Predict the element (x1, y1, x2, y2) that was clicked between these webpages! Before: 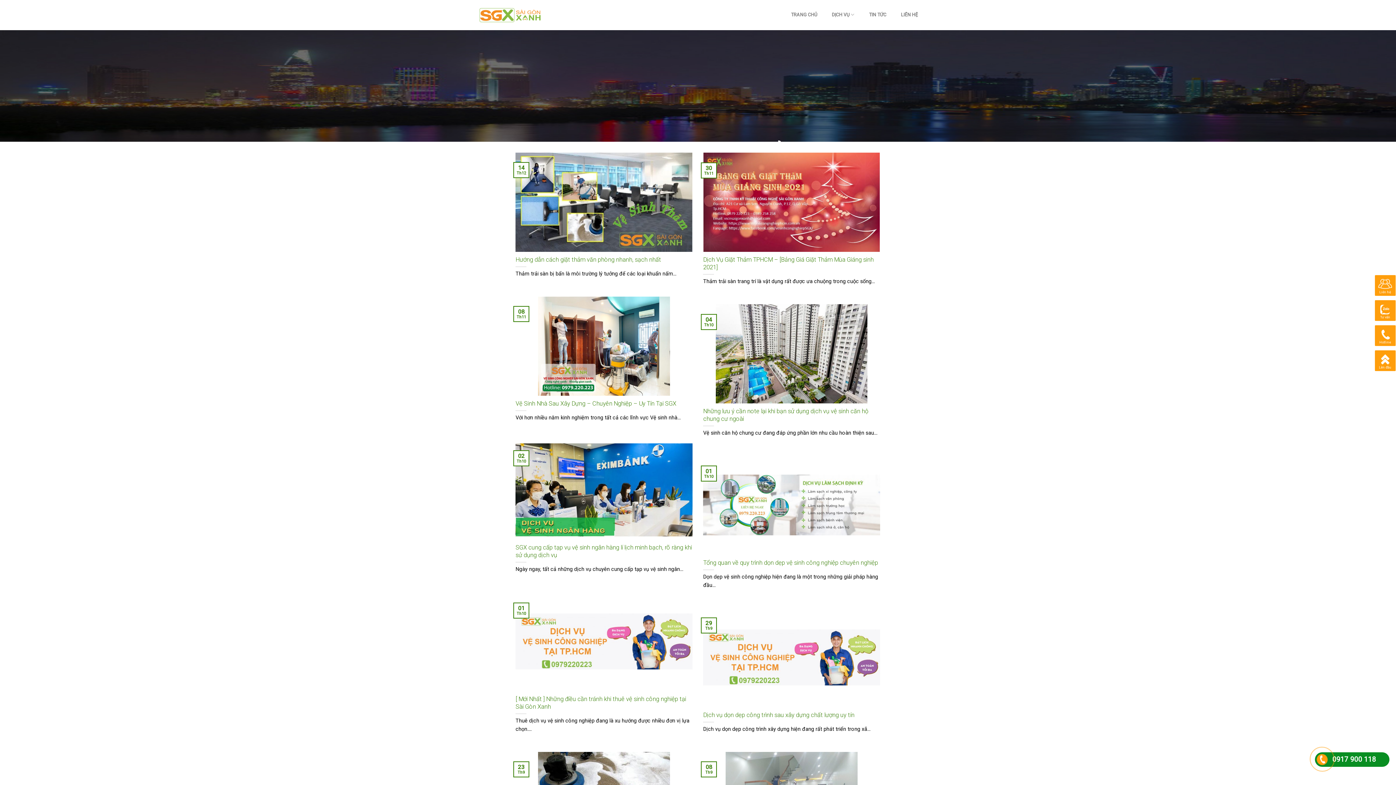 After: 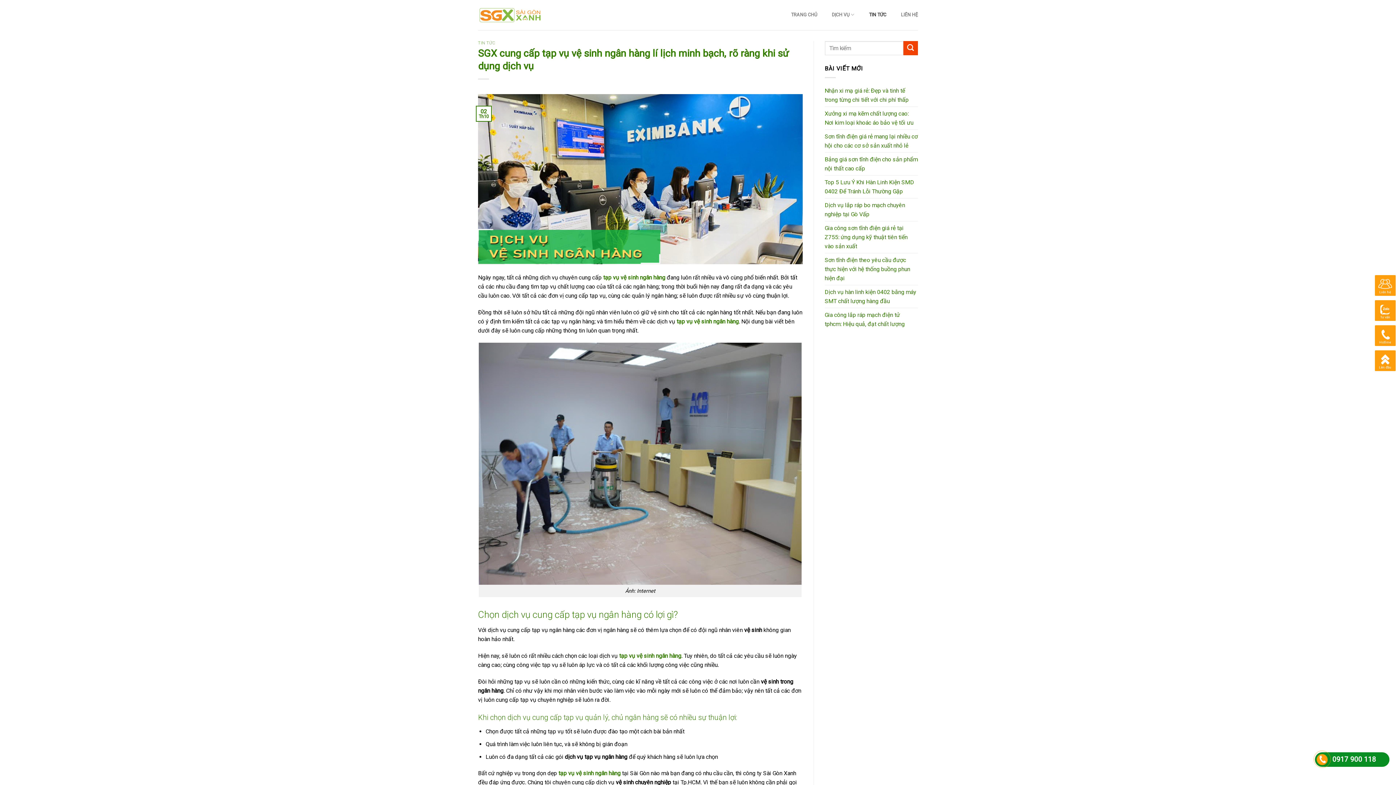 Action: bbox: (515, 440, 692, 581) label: SGX cung cấp tạp vụ vệ sinh ngân hàng lí lịch minh bạch, rõ ràng khi sử dụng dịch vụ

Ngày ngay, tất cả những dịch vụ chuyên cung cấp tạp vụ vệ sinh ngân...

02
Th10